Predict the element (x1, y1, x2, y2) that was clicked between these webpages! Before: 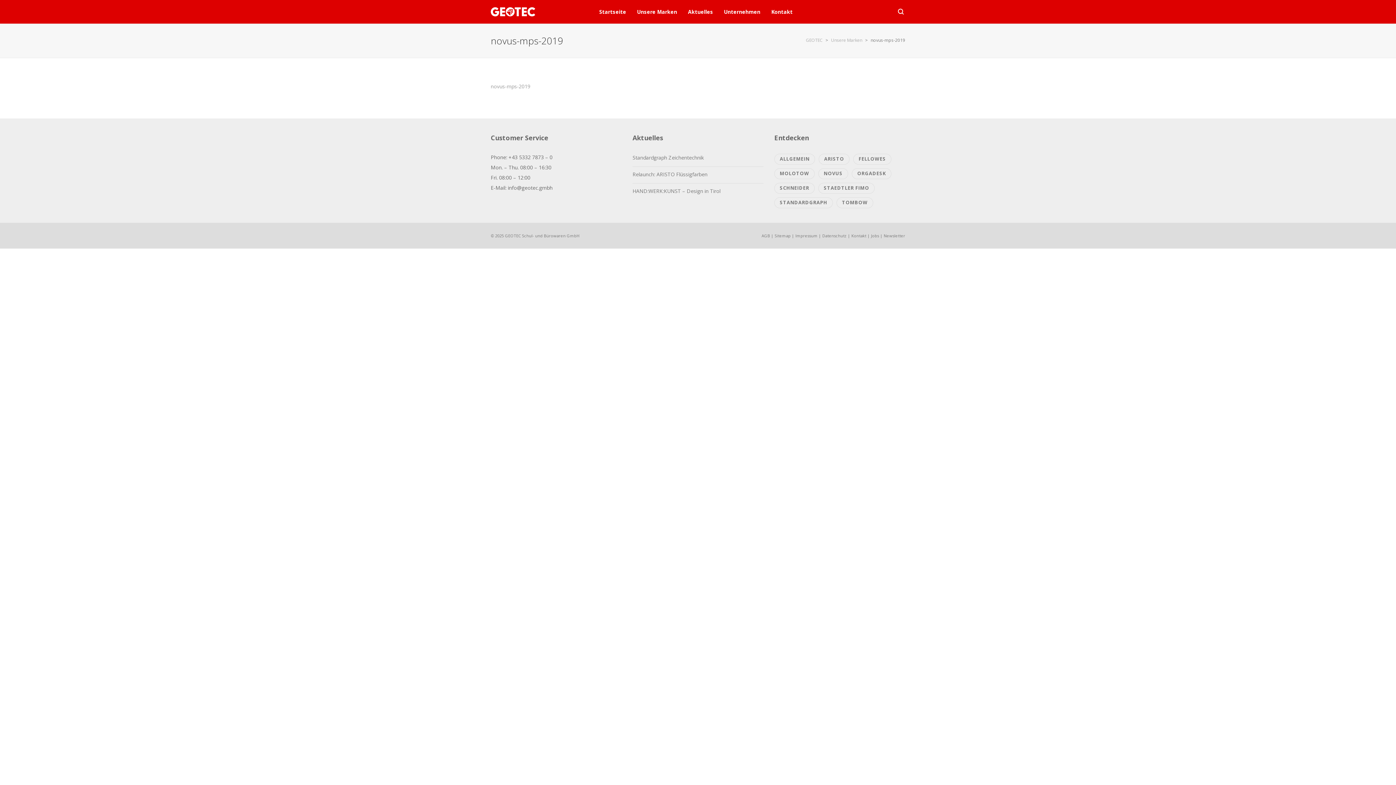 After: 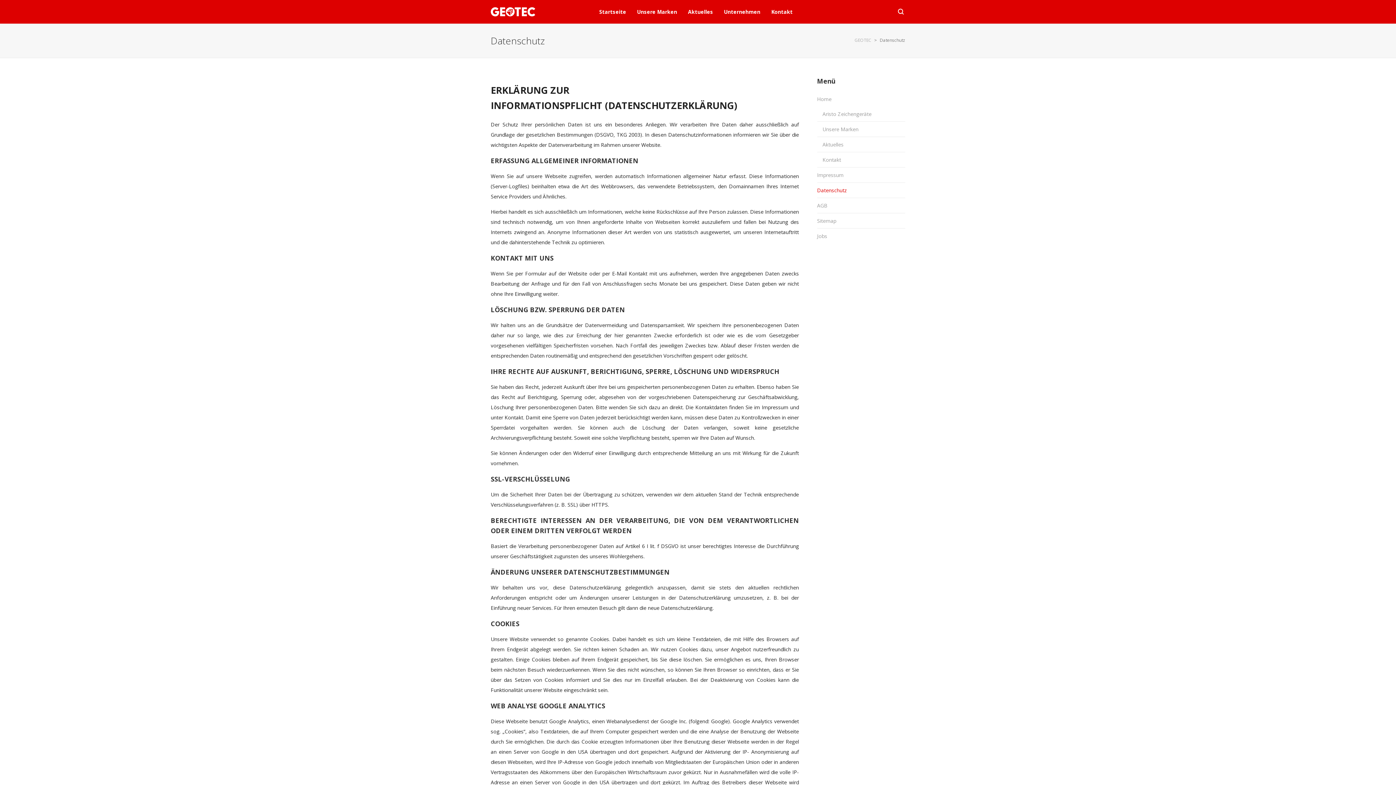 Action: label: Datenschutz bbox: (822, 233, 846, 238)